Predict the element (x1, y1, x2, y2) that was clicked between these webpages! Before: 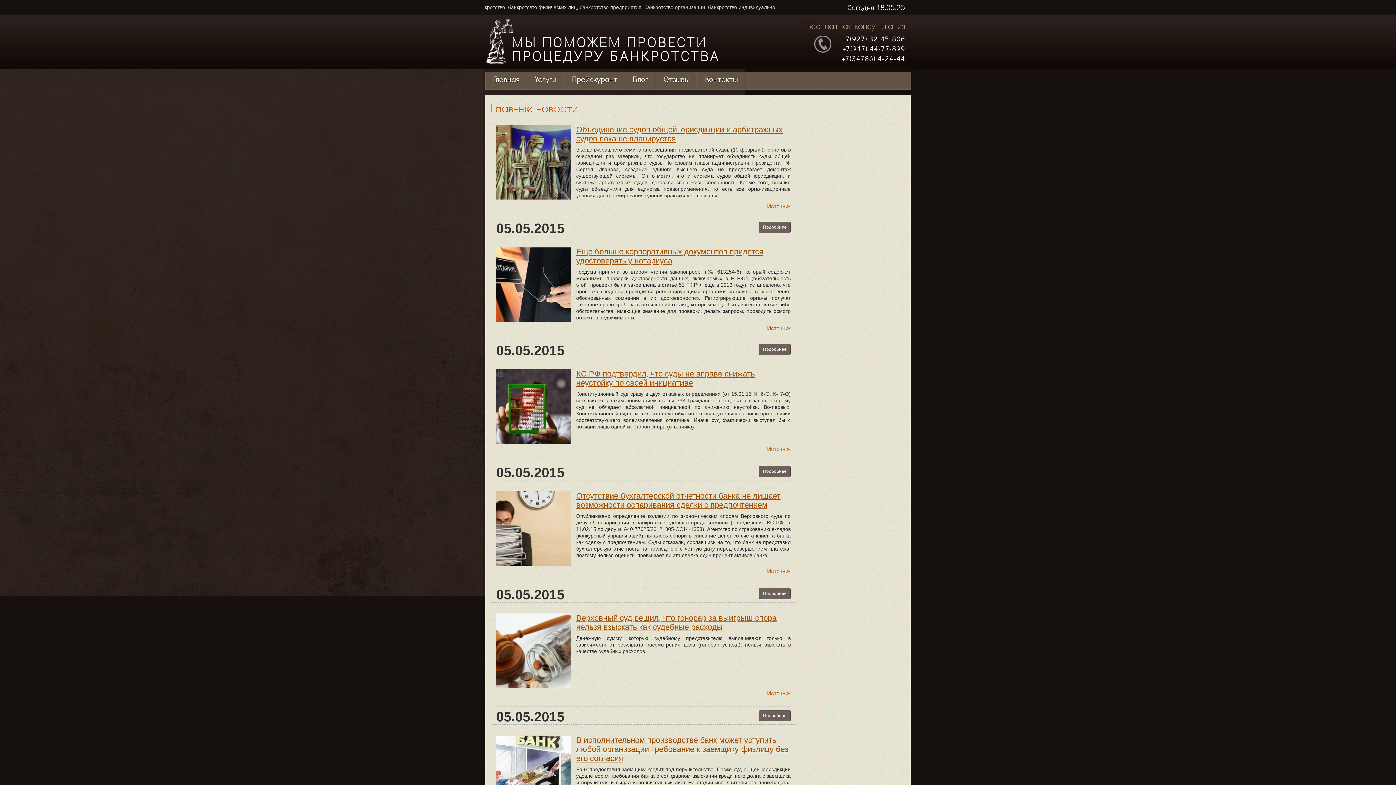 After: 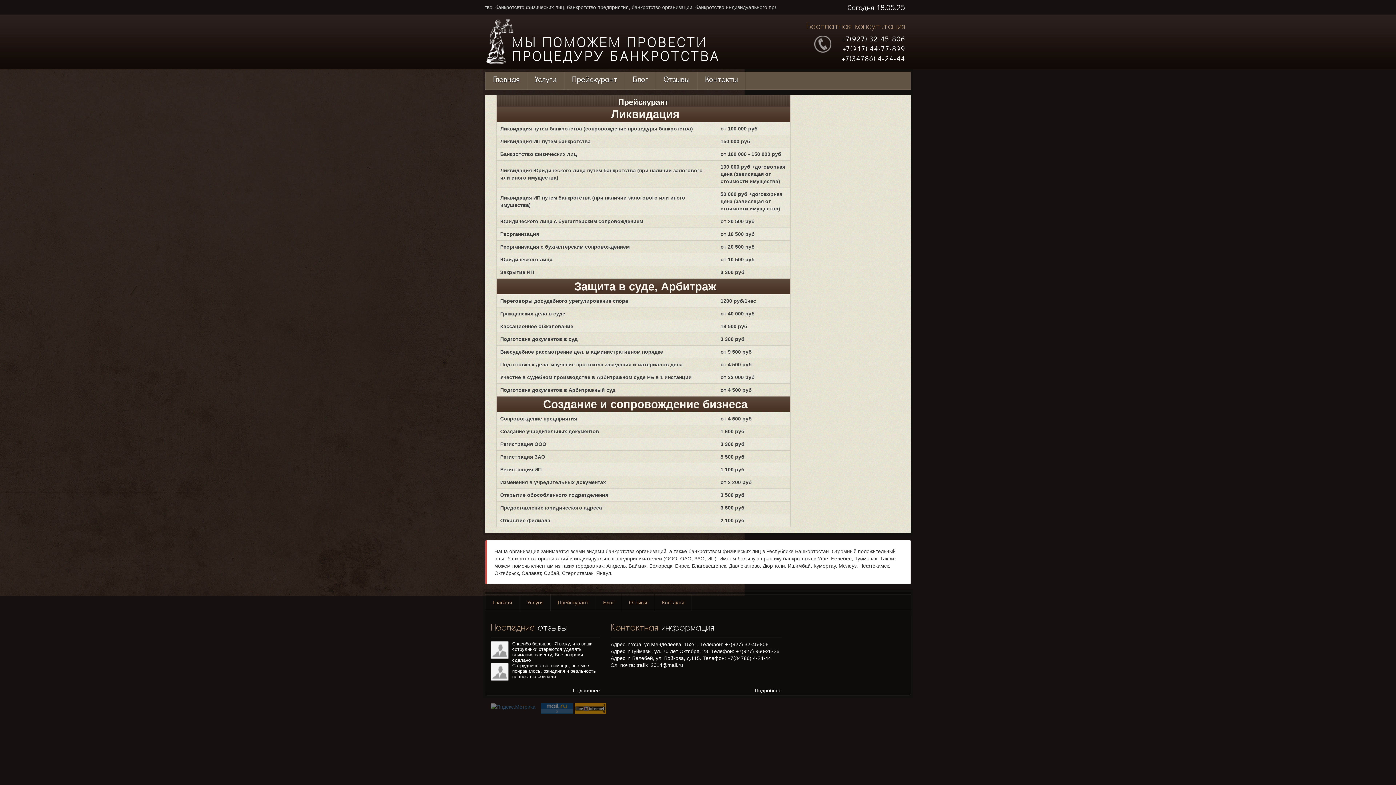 Action: bbox: (564, 71, 625, 89) label: Прейскурант